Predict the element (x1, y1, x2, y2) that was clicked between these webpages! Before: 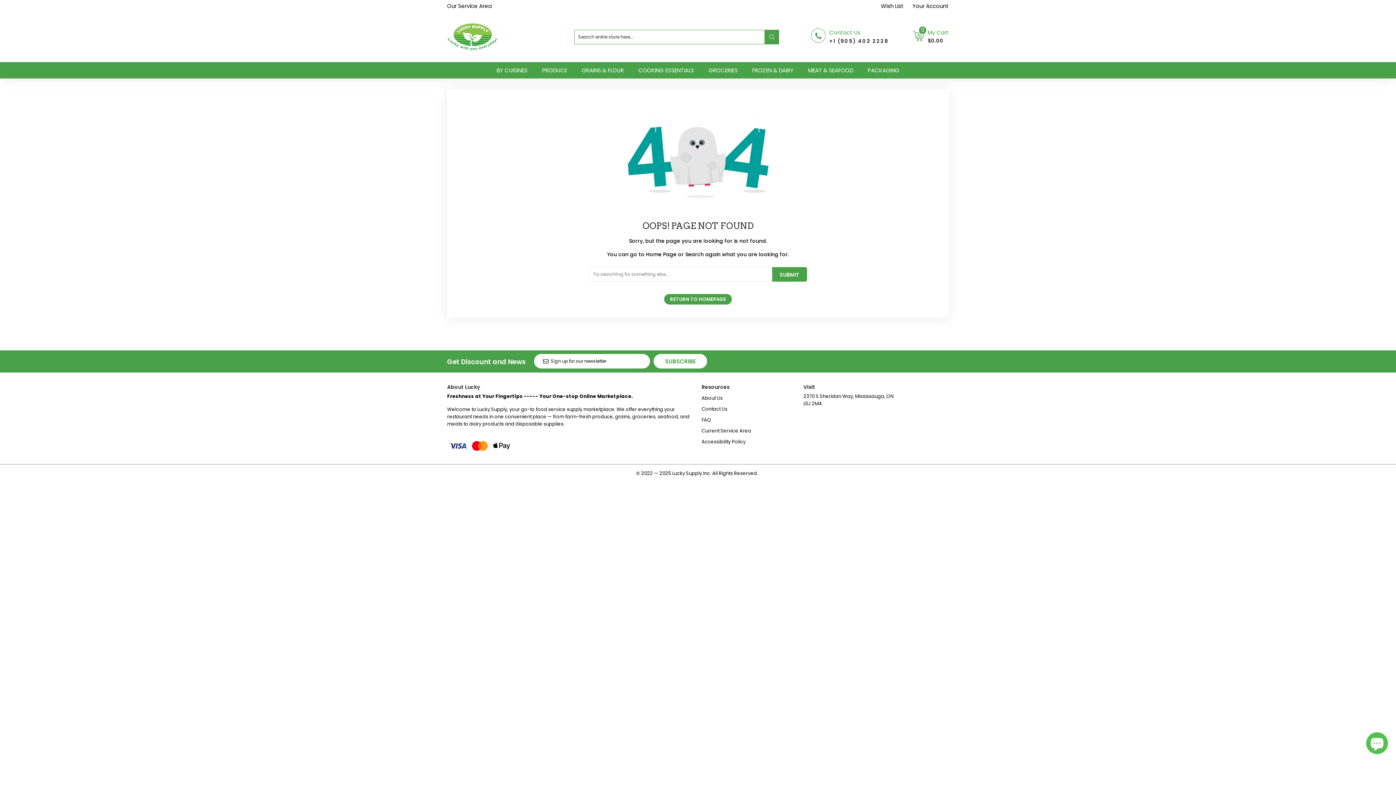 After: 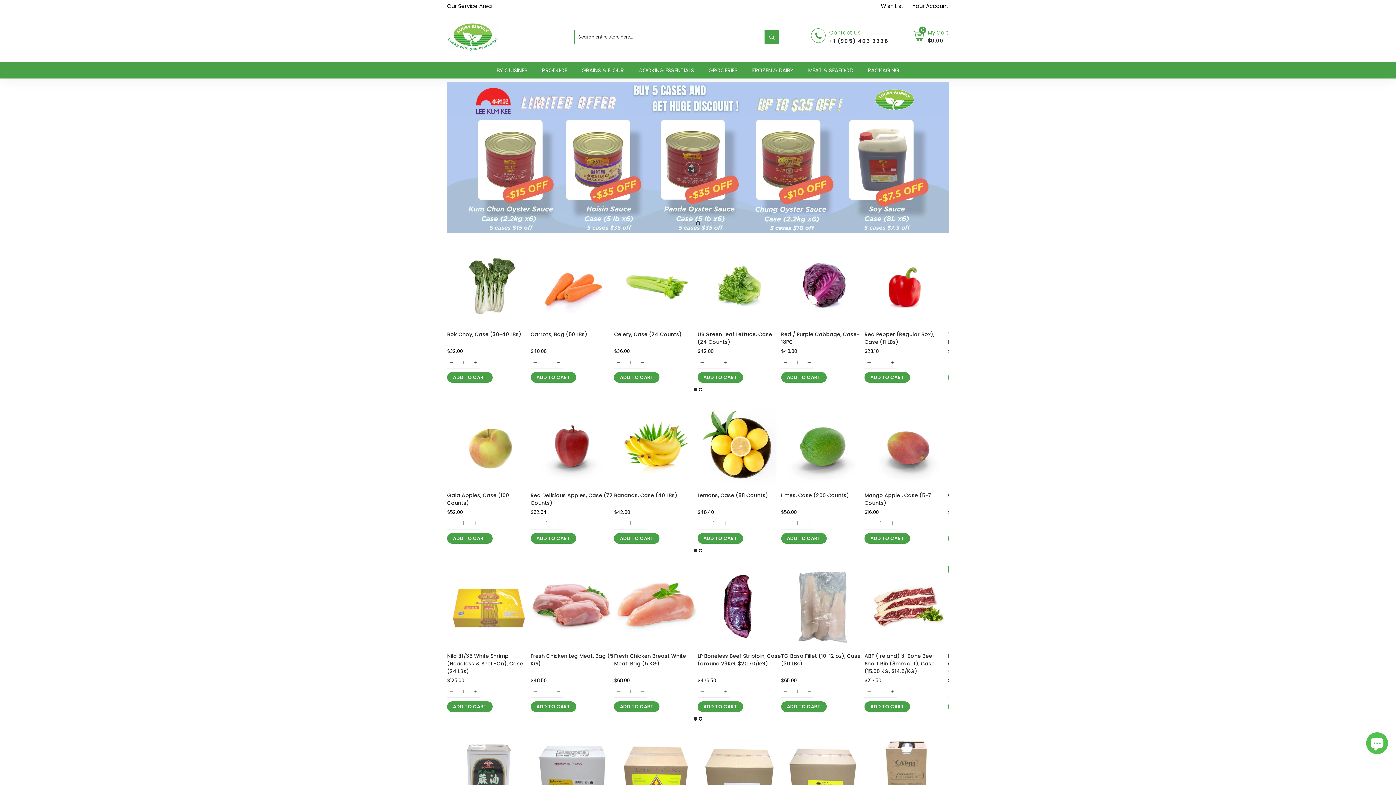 Action: bbox: (447, 22, 498, 51)